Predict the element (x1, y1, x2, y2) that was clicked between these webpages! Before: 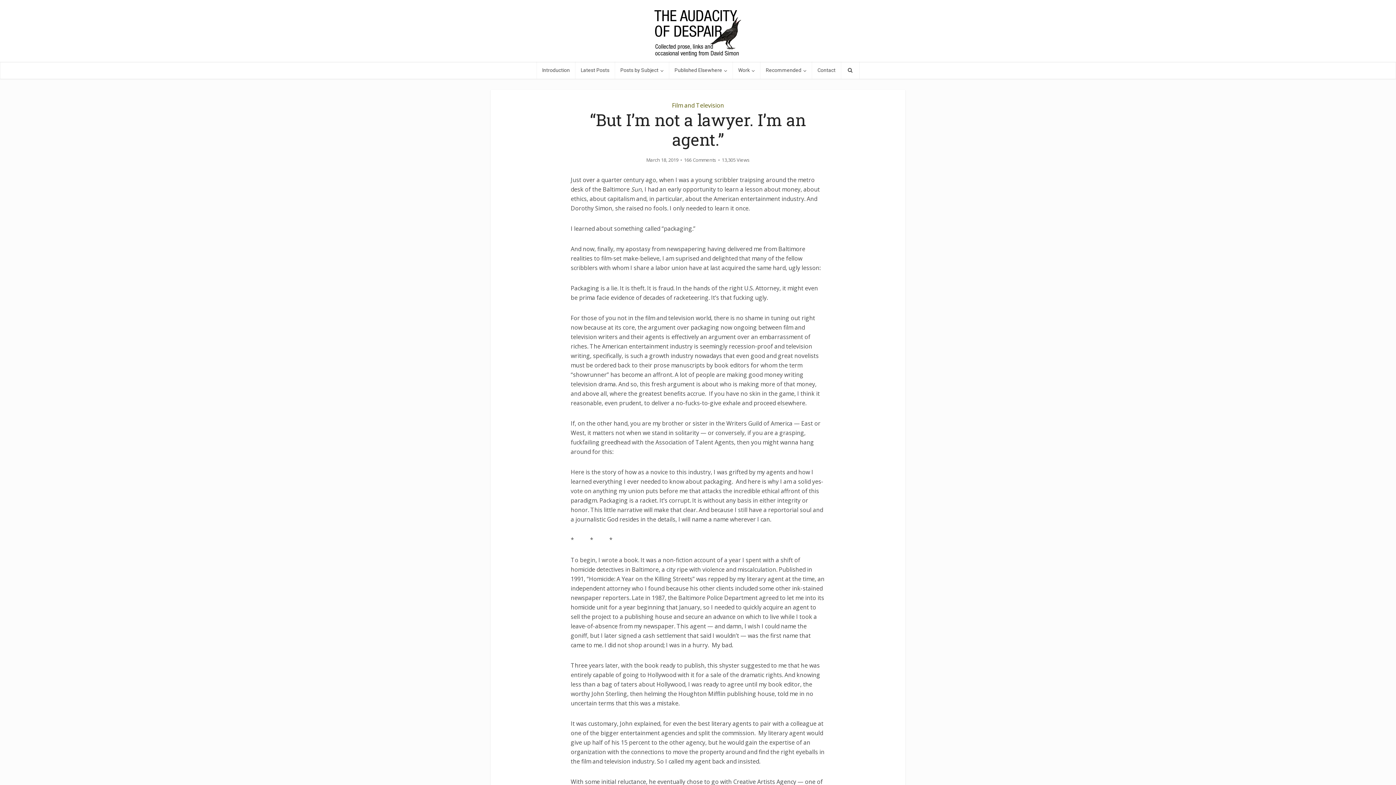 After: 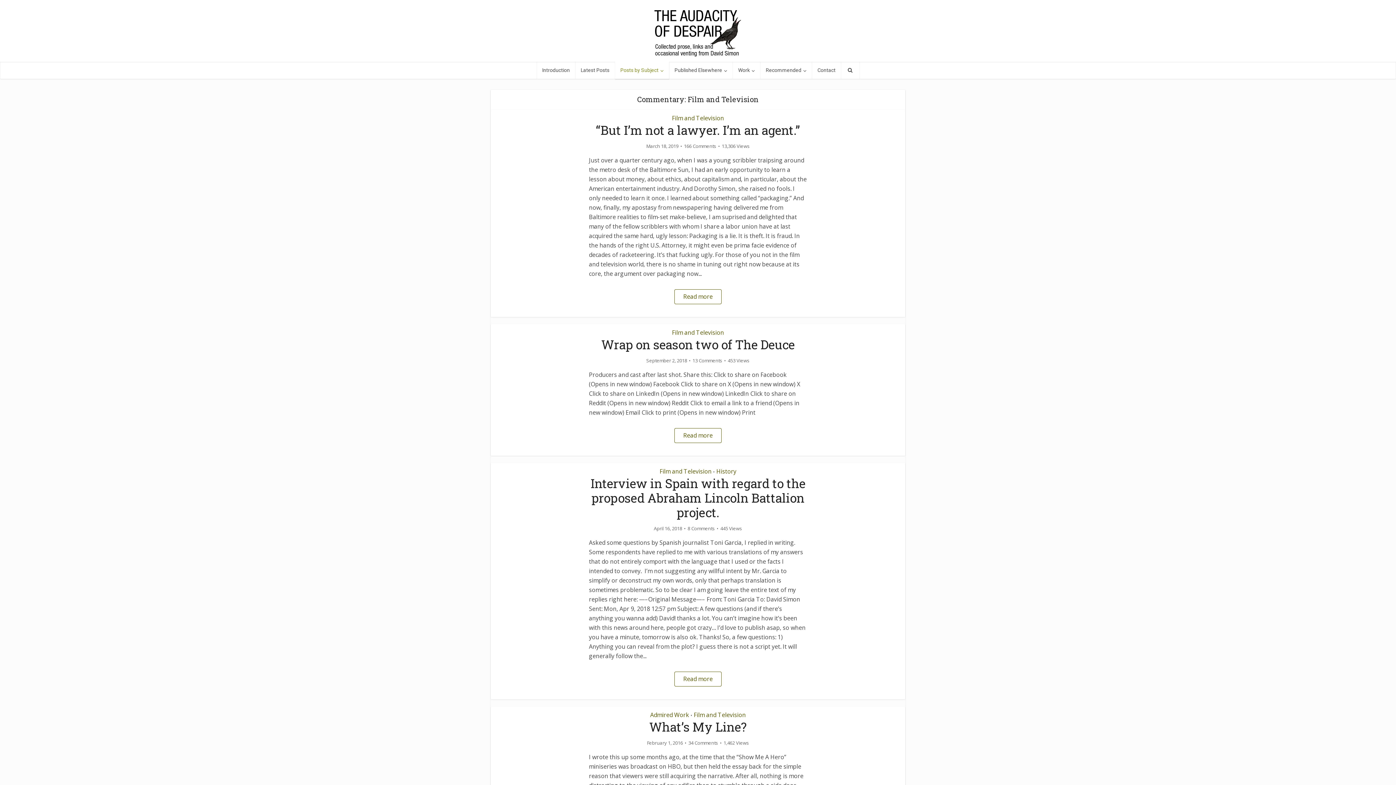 Action: label: Film and Television bbox: (672, 101, 724, 109)